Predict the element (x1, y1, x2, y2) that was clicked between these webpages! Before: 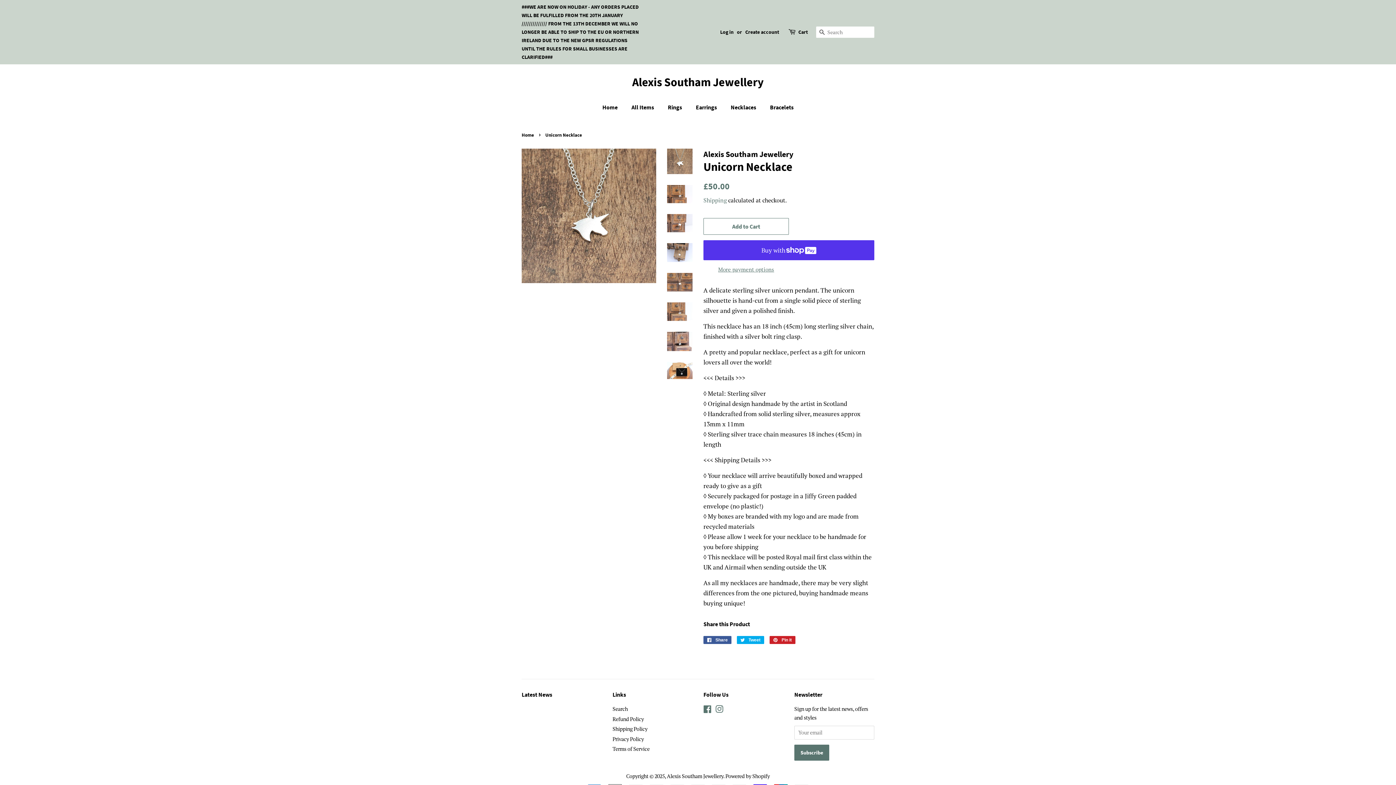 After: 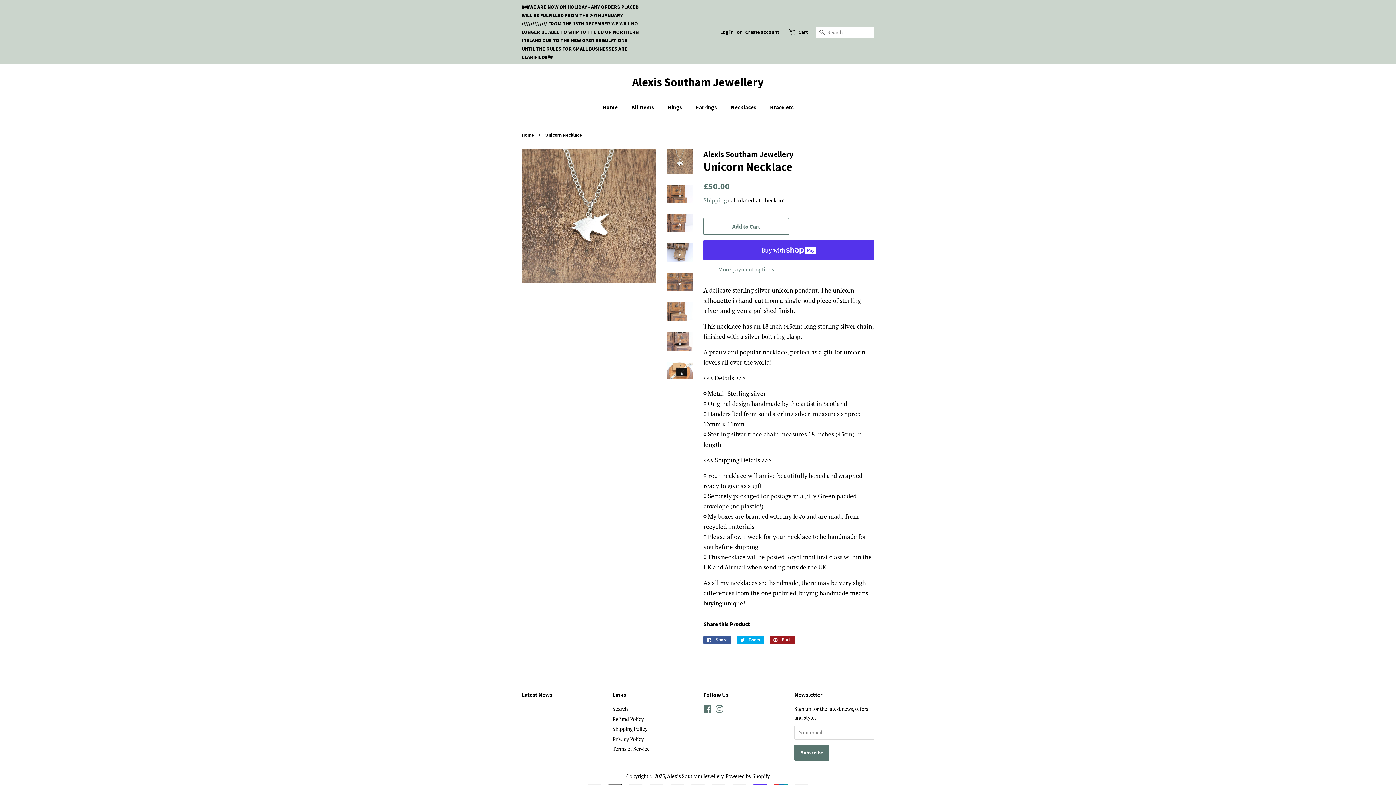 Action: bbox: (769, 636, 795, 644) label:  Pin it
Pin on Pinterest